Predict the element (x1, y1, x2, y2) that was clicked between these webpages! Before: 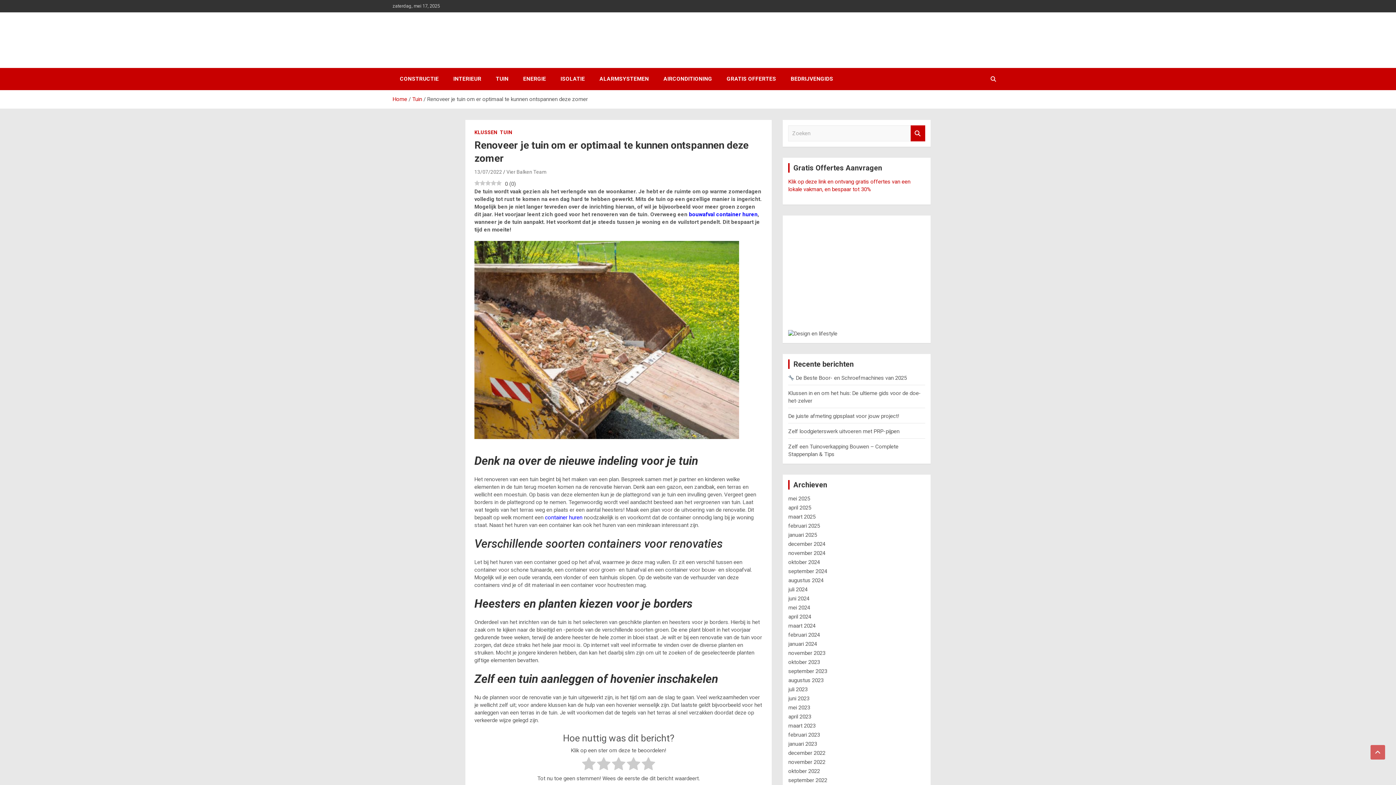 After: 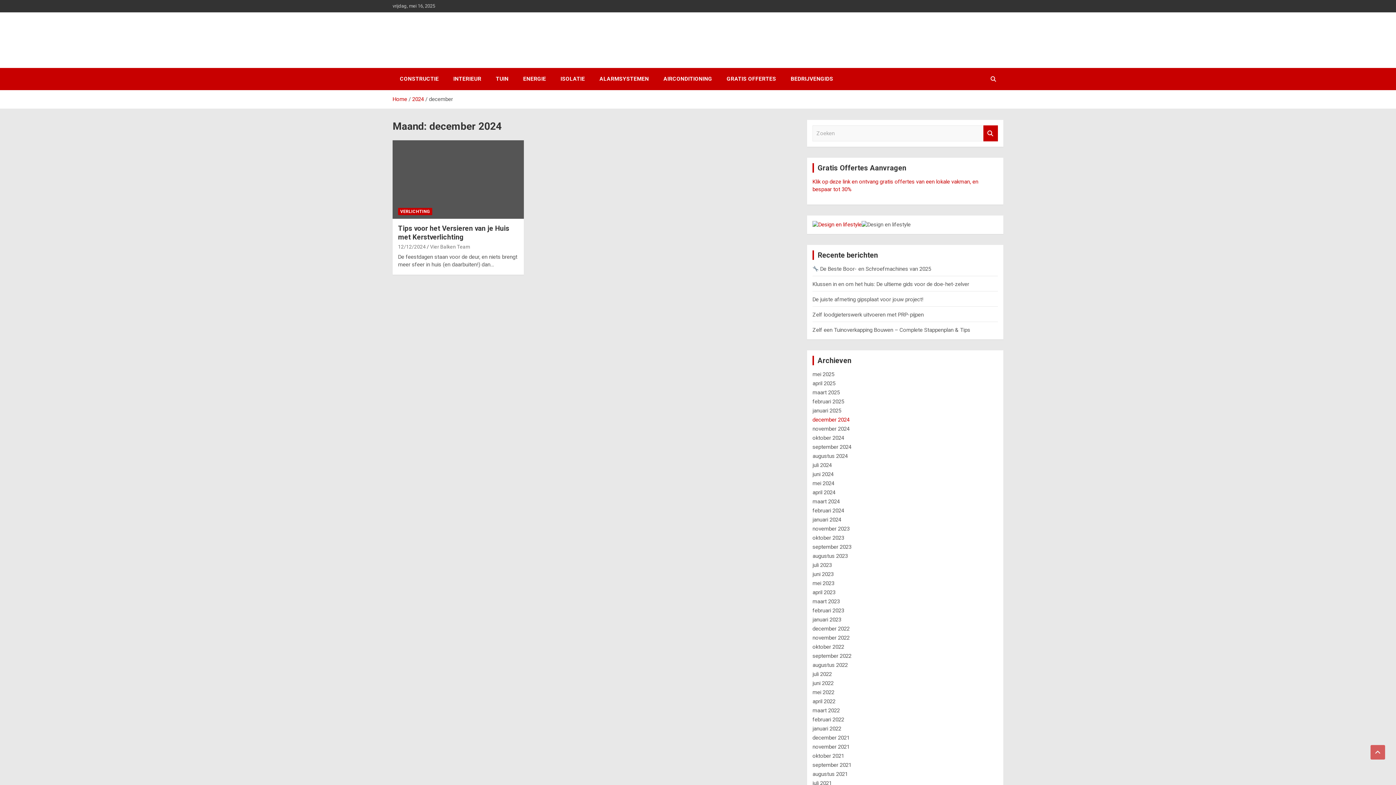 Action: bbox: (788, 541, 825, 547) label: december 2024